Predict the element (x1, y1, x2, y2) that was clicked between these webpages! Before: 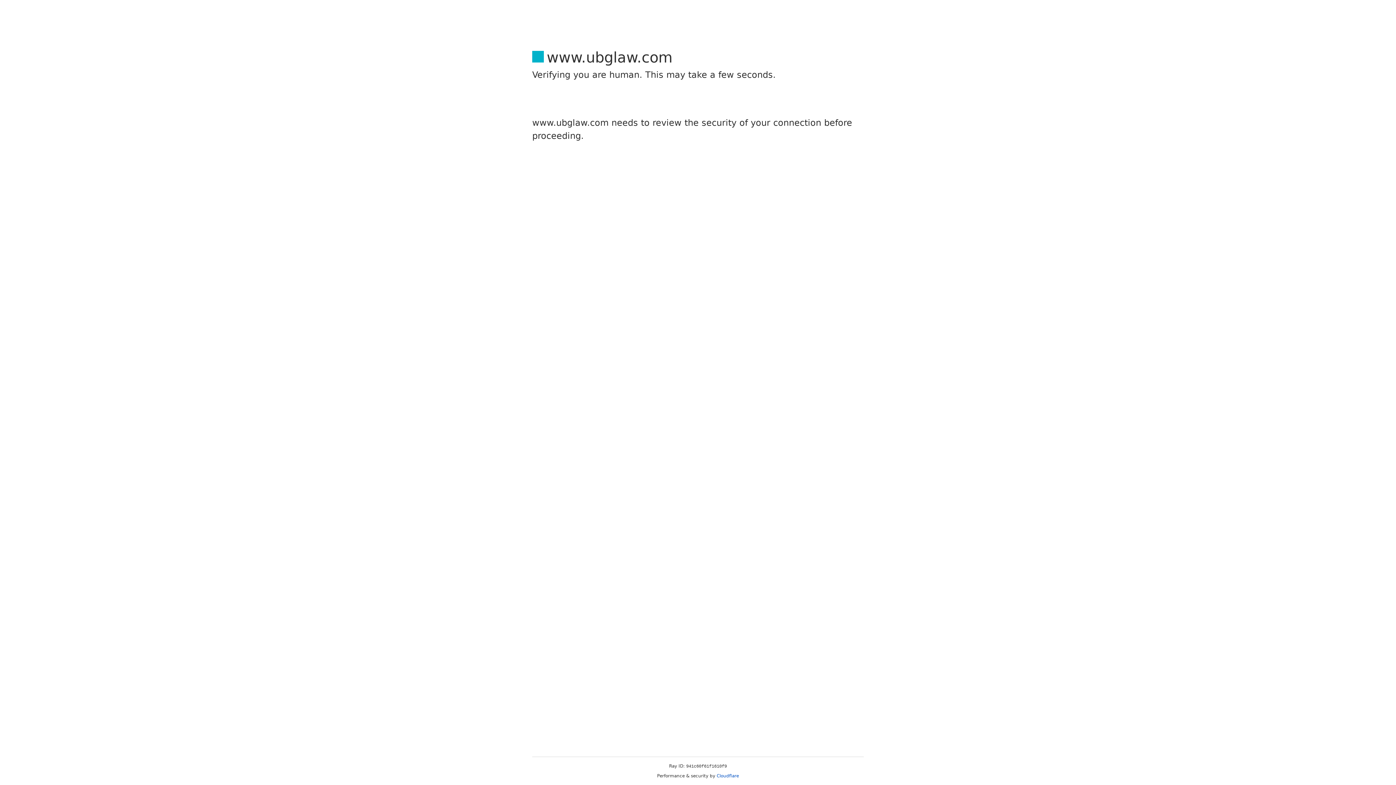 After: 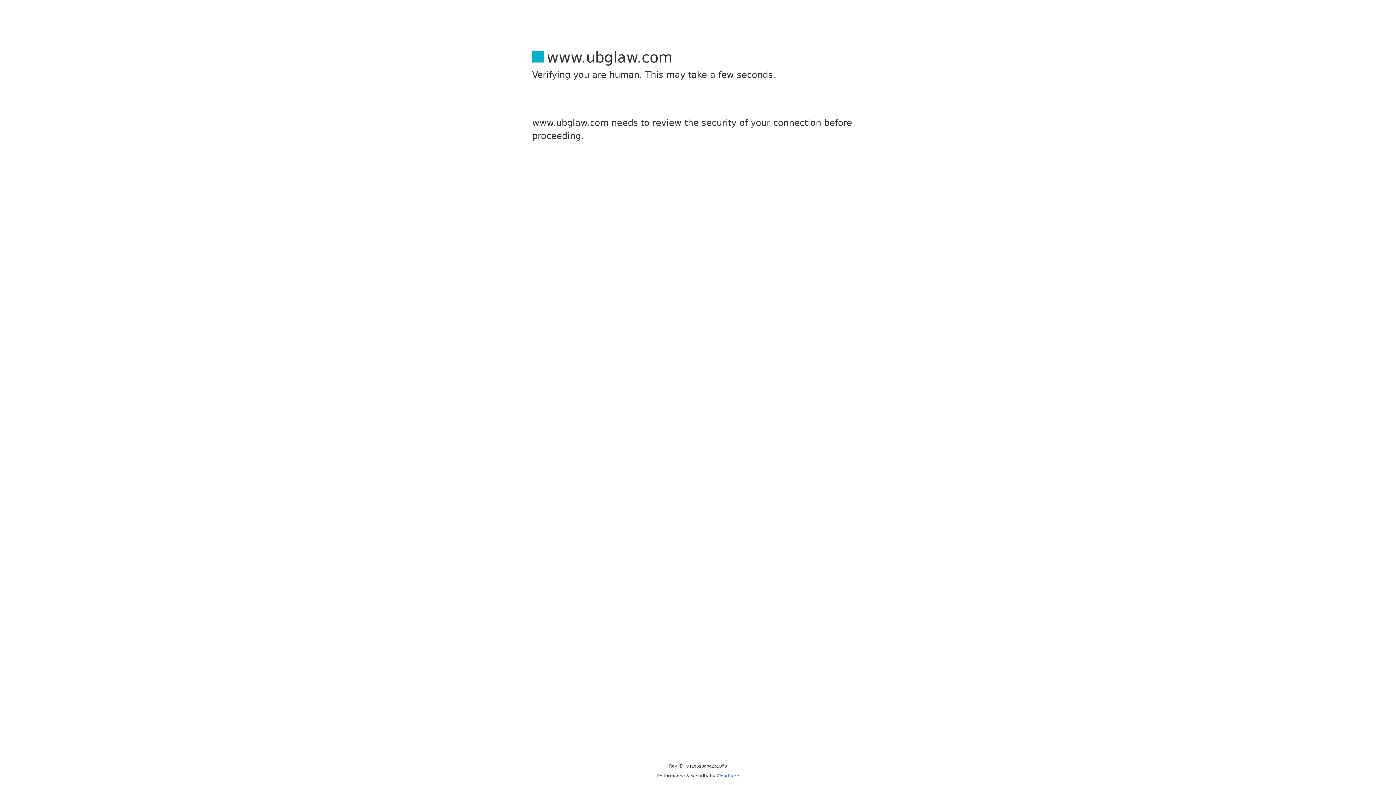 Action: label: Cloudflare bbox: (716, 773, 739, 778)